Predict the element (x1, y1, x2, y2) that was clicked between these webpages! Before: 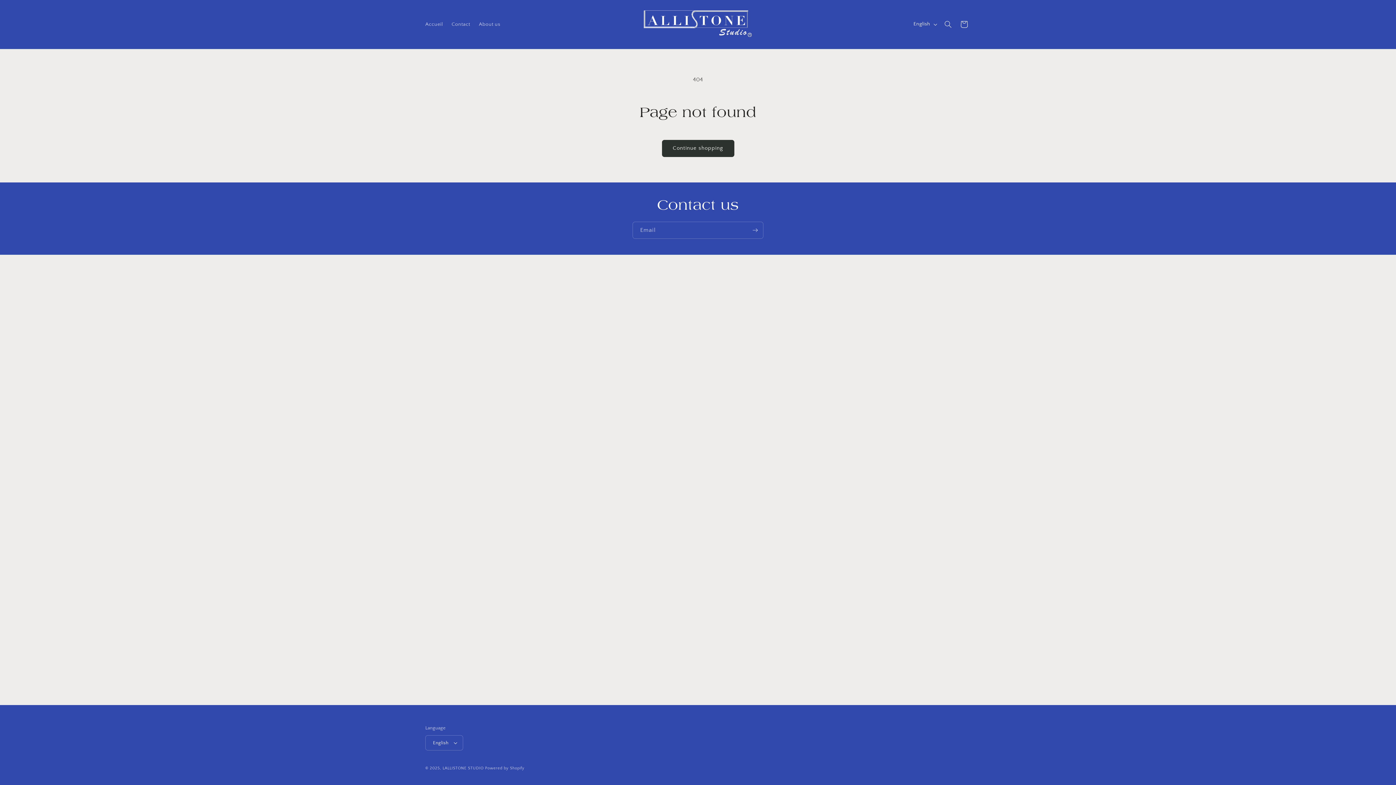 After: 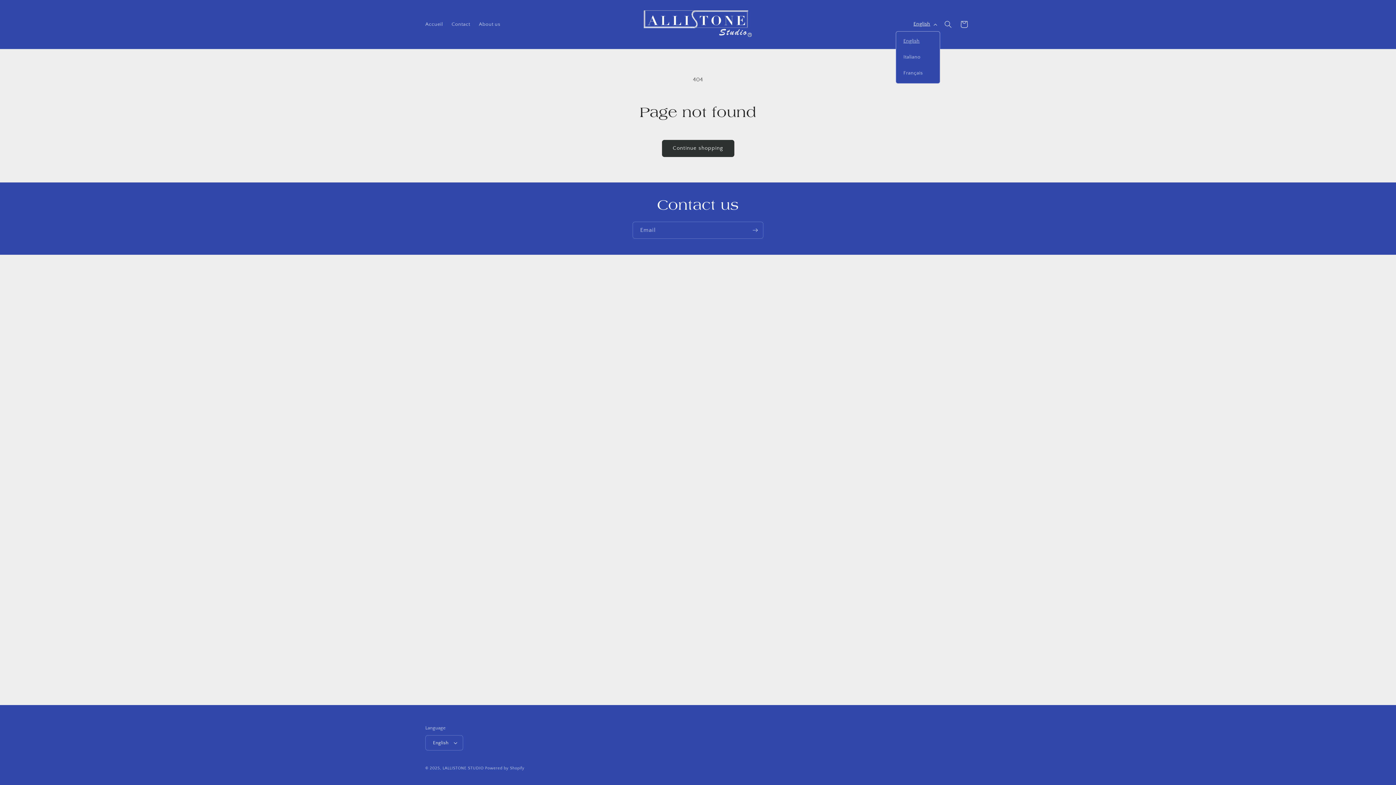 Action: bbox: (909, 17, 940, 31) label: English